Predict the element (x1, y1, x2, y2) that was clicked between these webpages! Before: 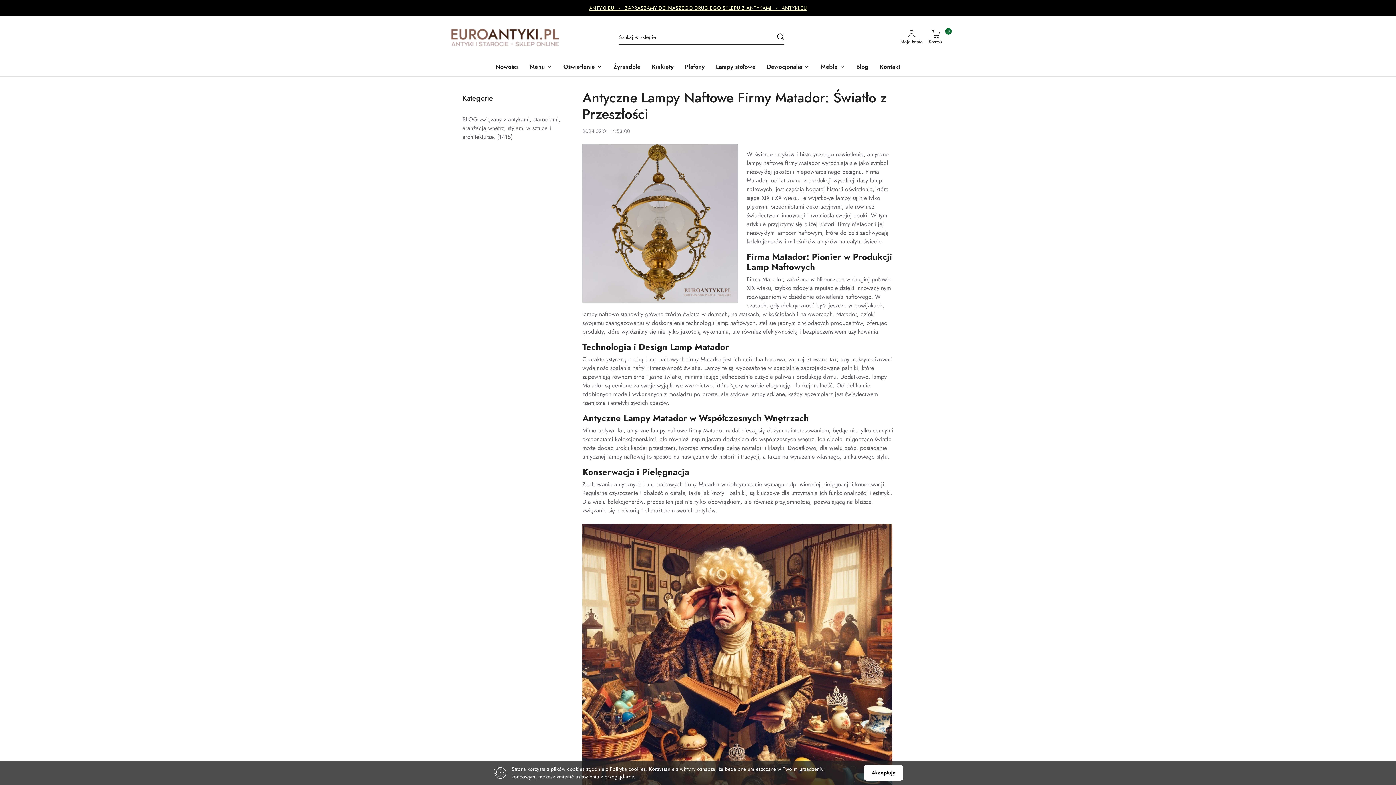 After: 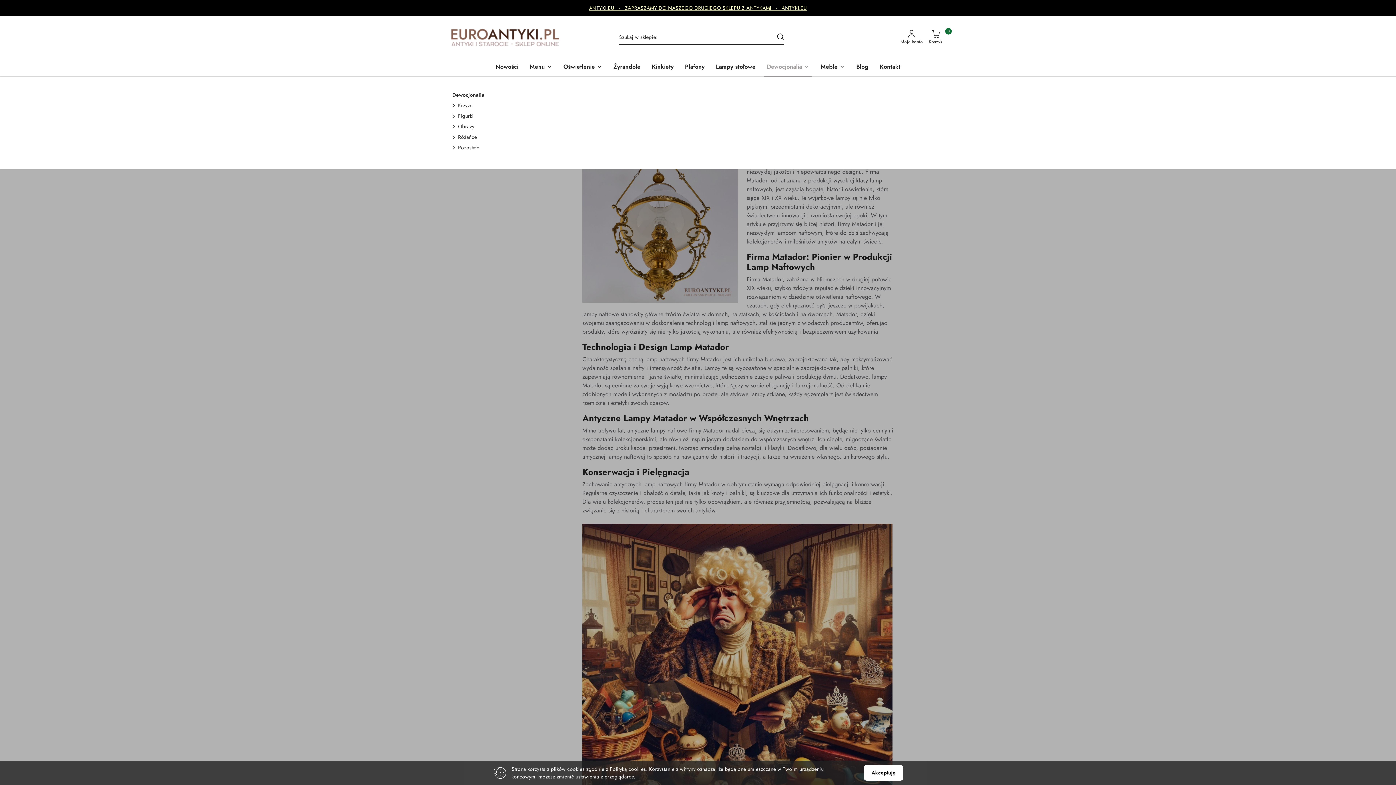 Action: label: Dewocjonalia bbox: (764, 58, 812, 76)